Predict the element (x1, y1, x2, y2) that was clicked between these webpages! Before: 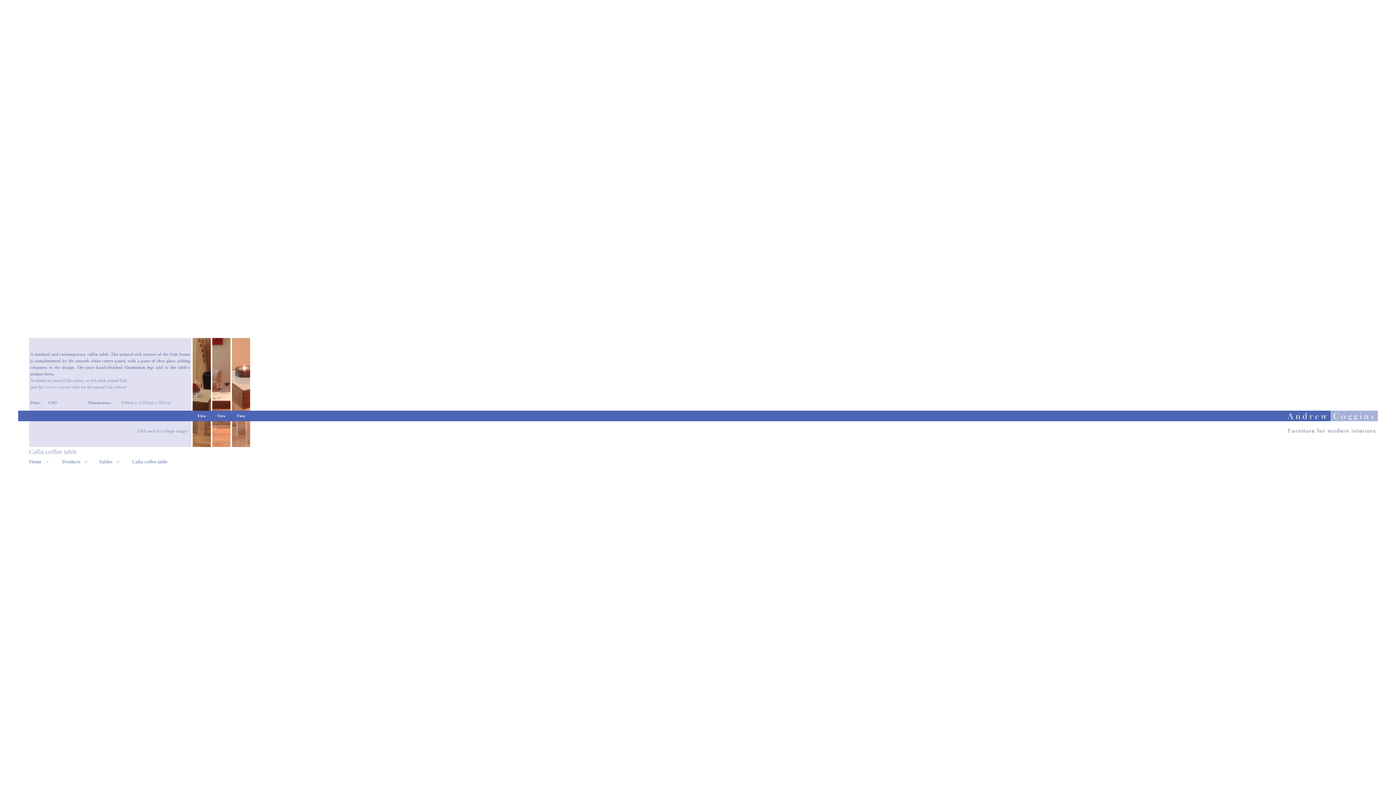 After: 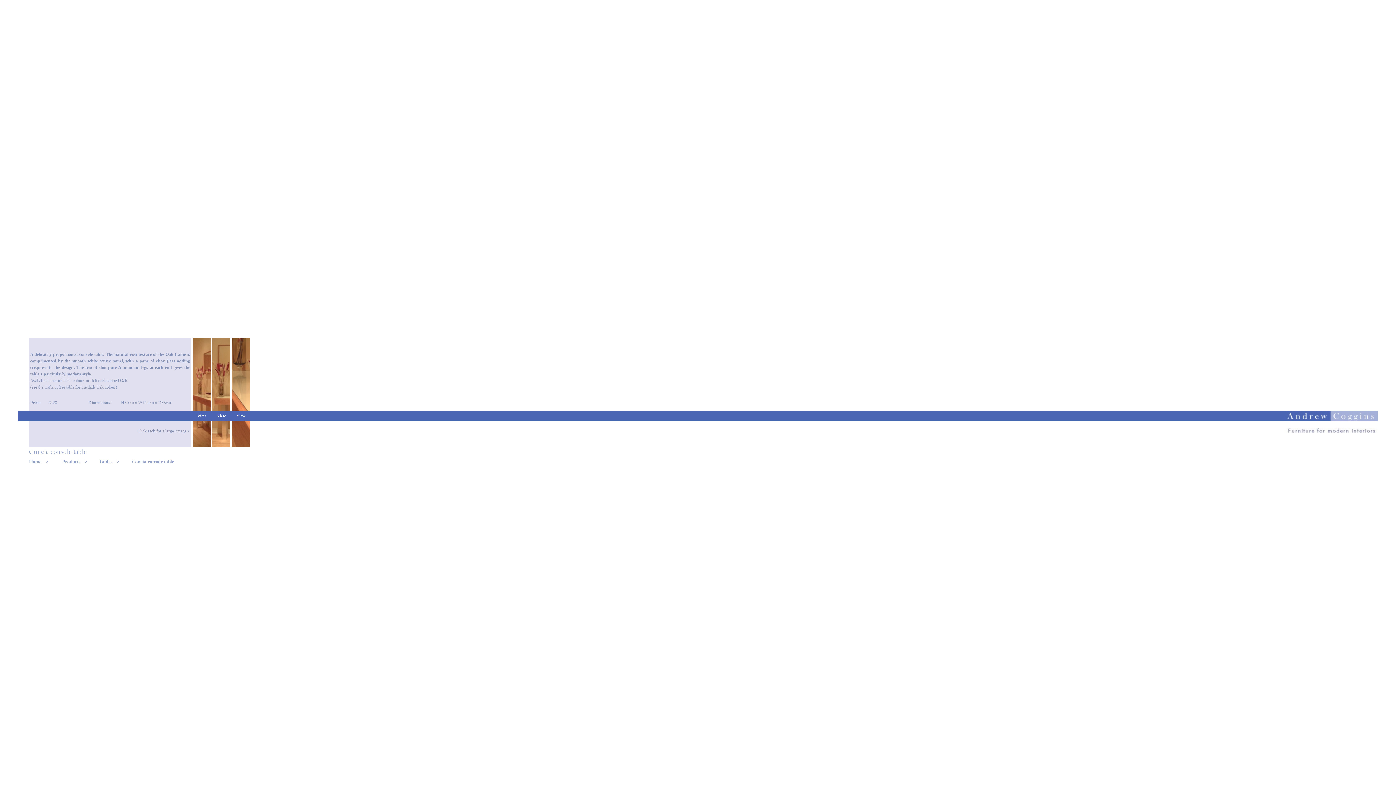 Action: label: Concia console table bbox: (44, 384, 79, 389)